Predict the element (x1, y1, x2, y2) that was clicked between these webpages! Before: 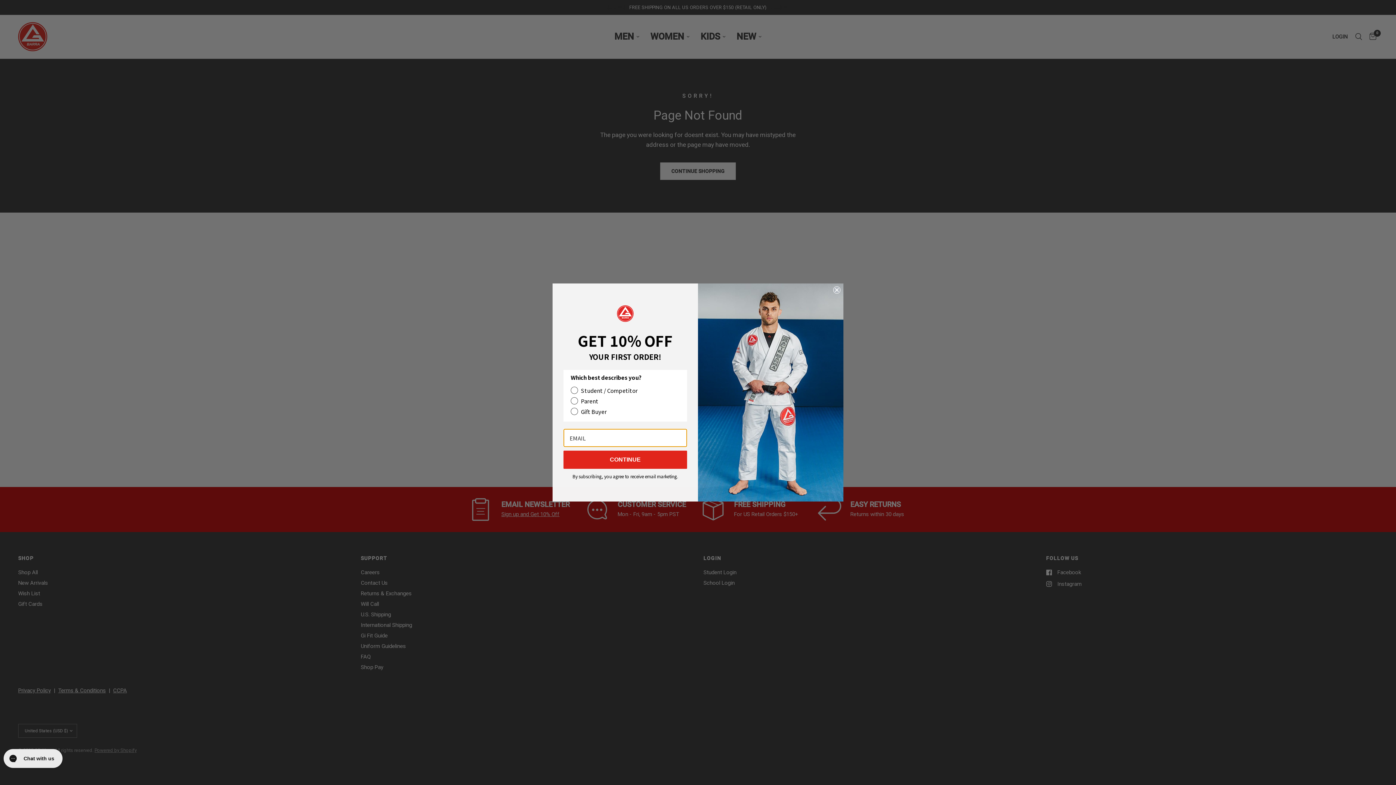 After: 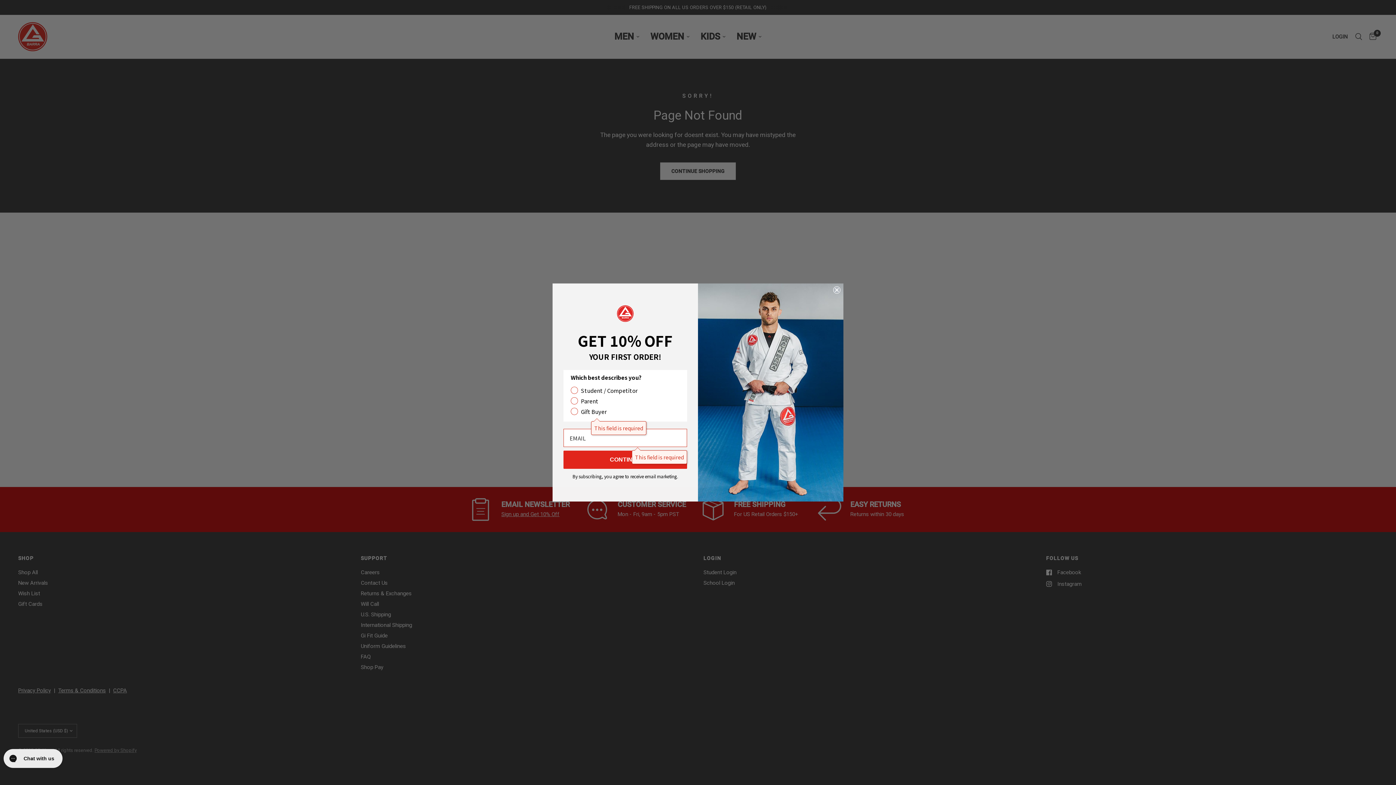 Action: bbox: (563, 460, 687, 478) label: CONTINUE